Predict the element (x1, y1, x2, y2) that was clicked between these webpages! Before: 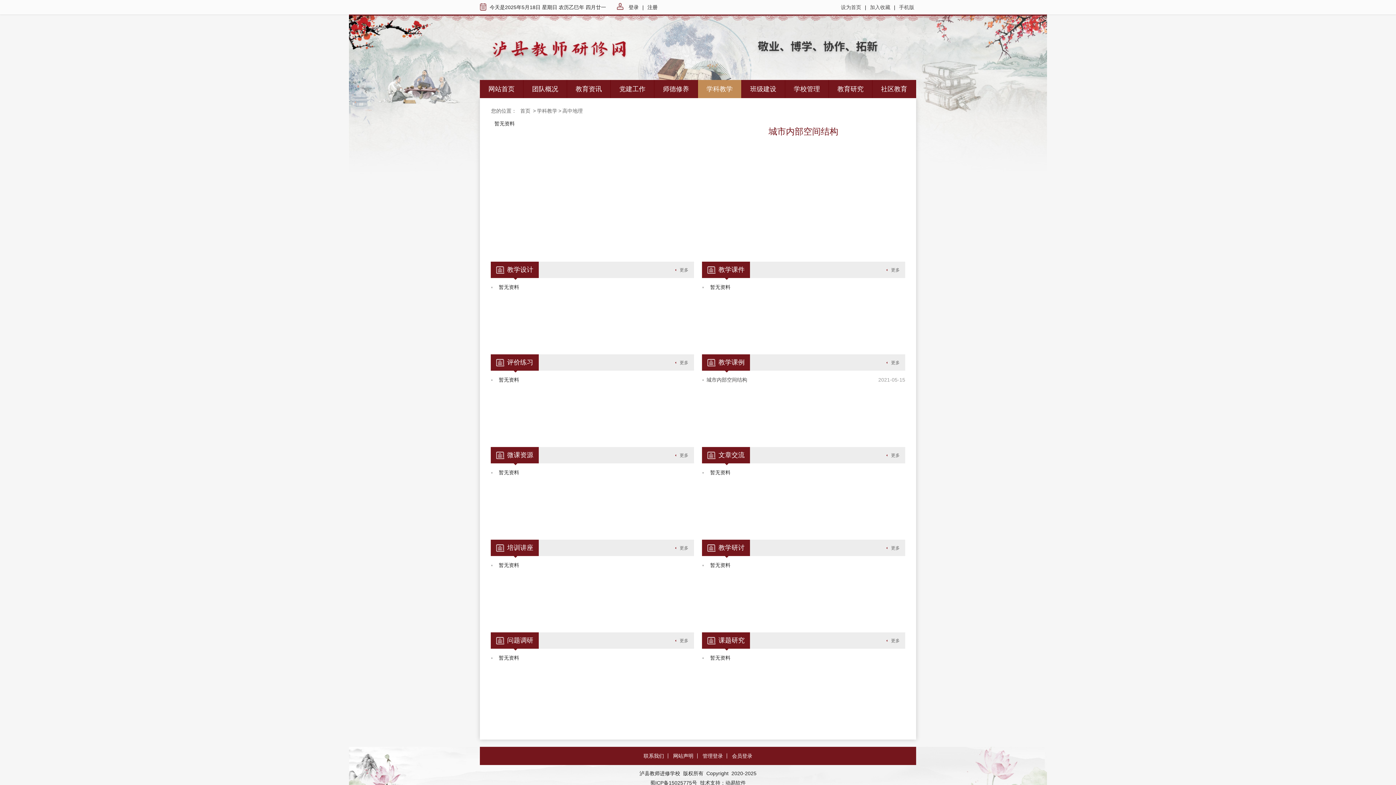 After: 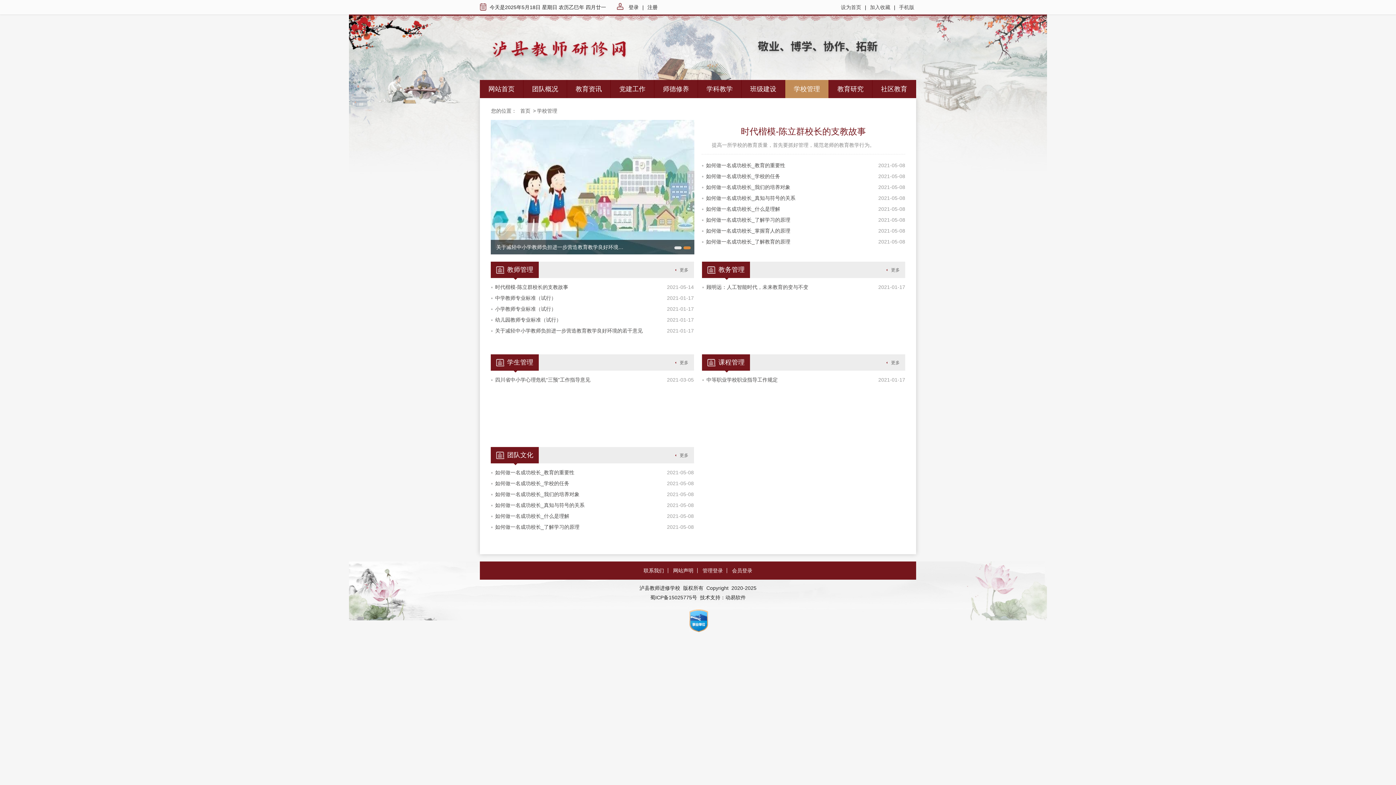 Action: bbox: (785, 80, 829, 98) label: 学校管理